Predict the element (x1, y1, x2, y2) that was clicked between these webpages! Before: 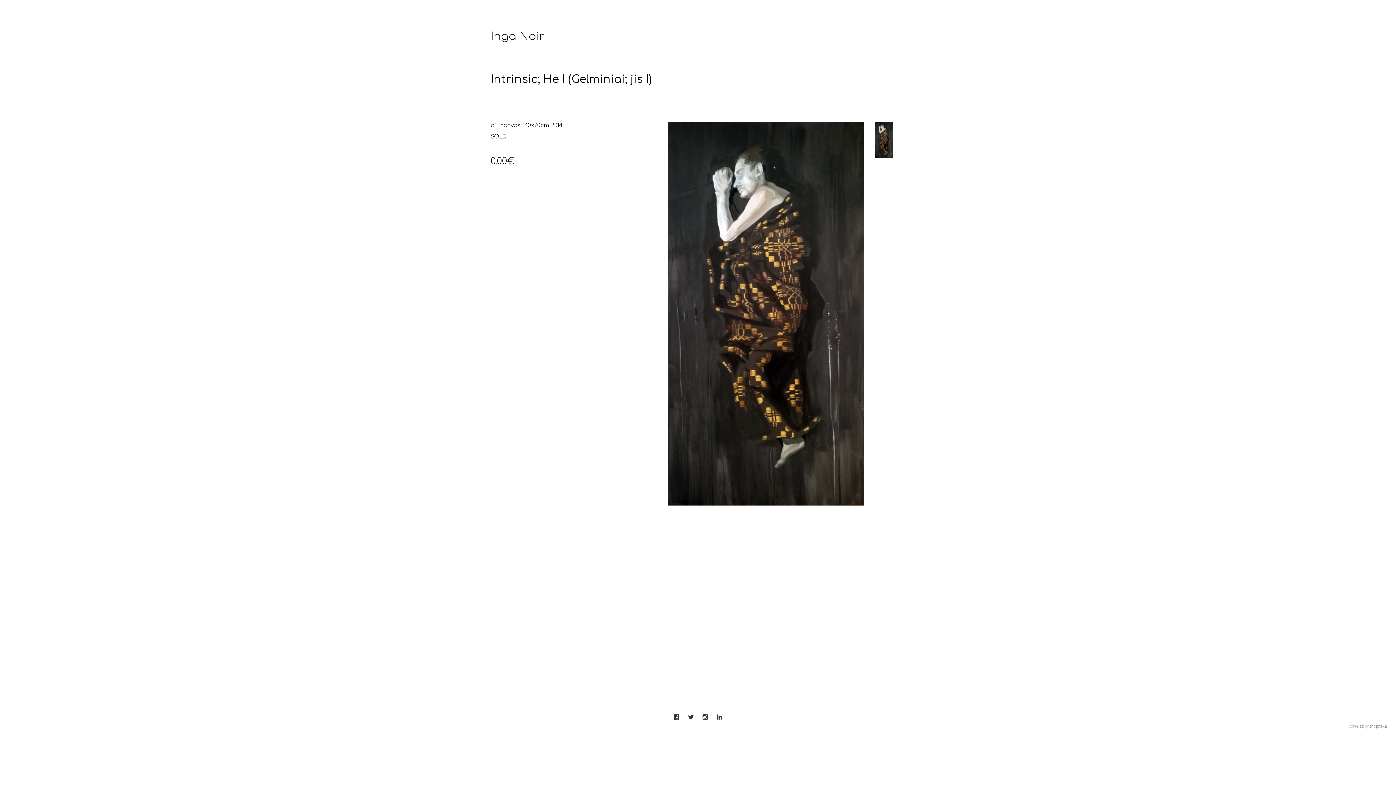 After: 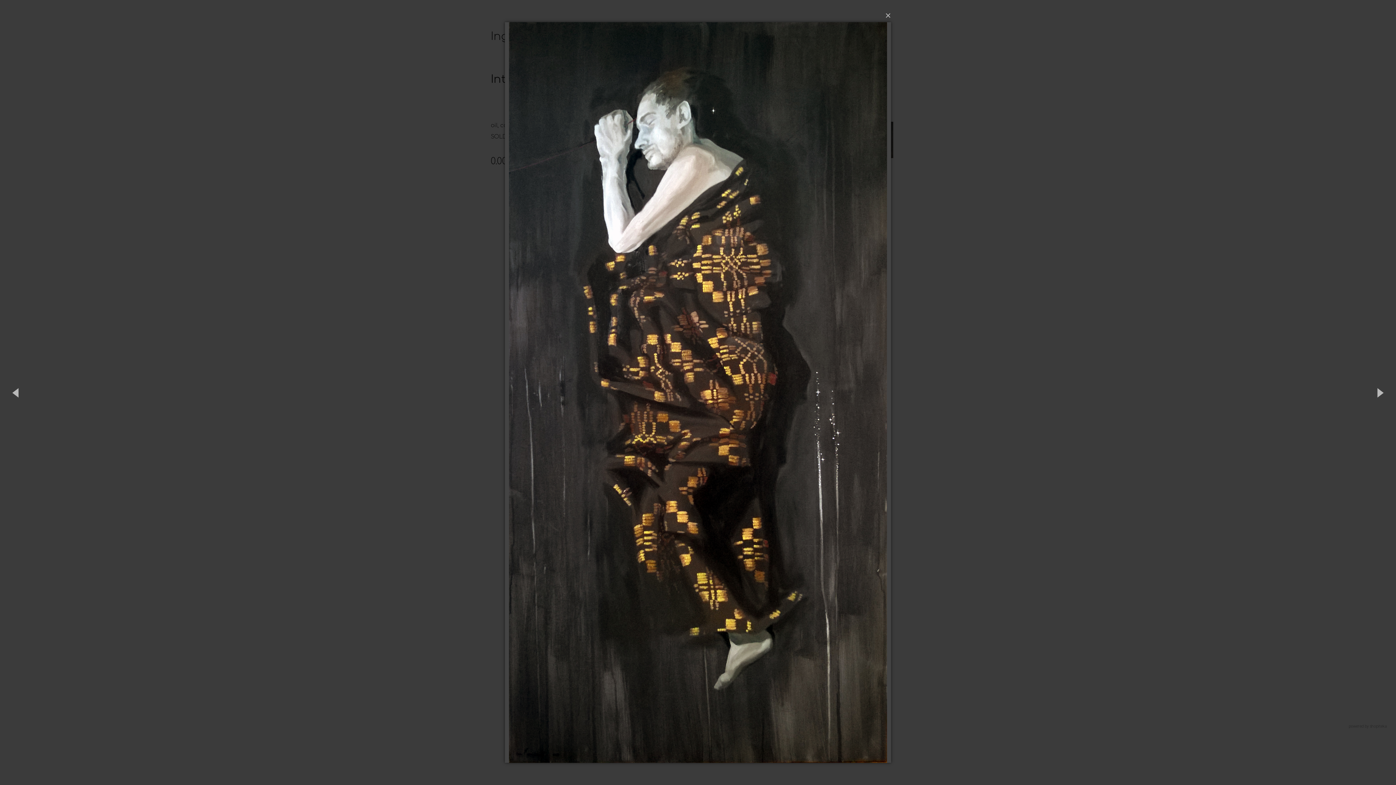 Action: bbox: (668, 121, 864, 505)